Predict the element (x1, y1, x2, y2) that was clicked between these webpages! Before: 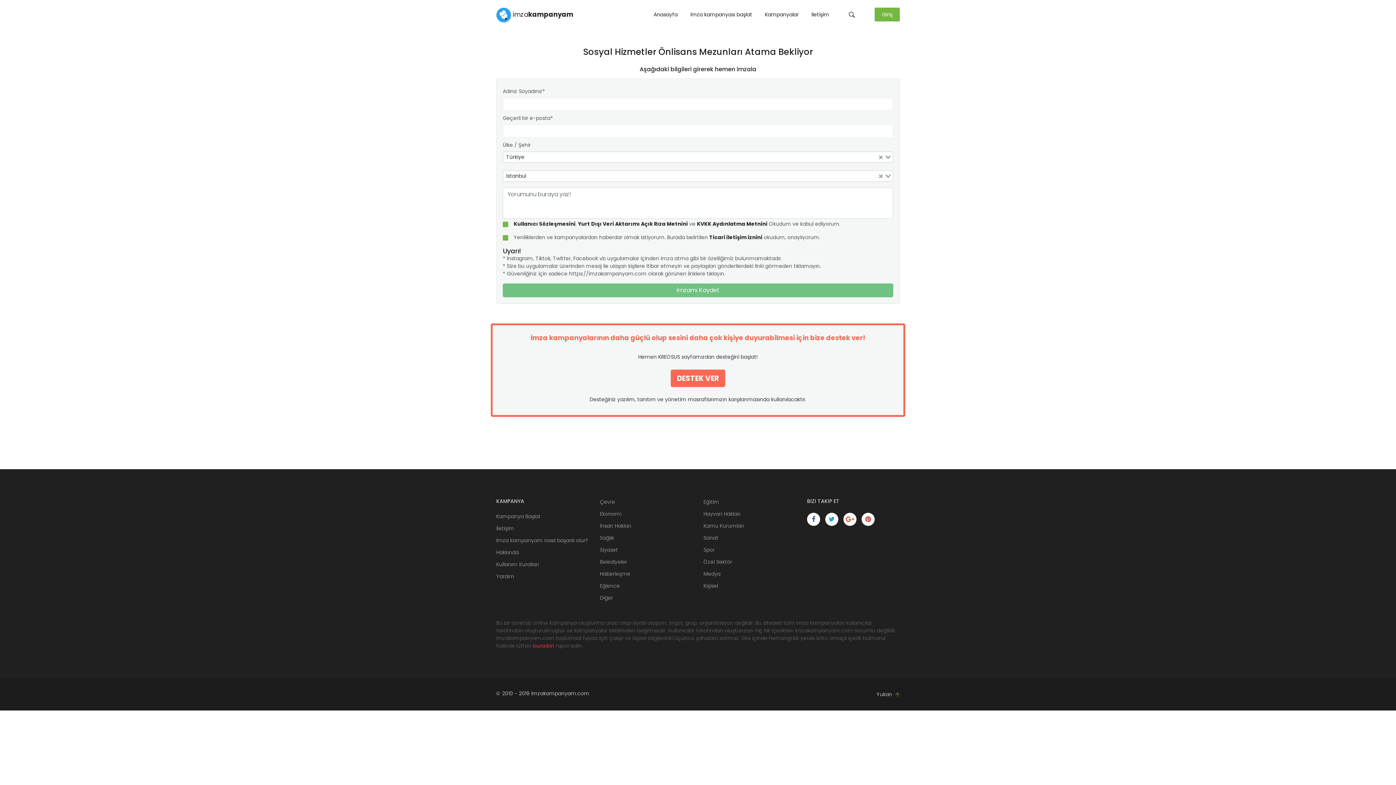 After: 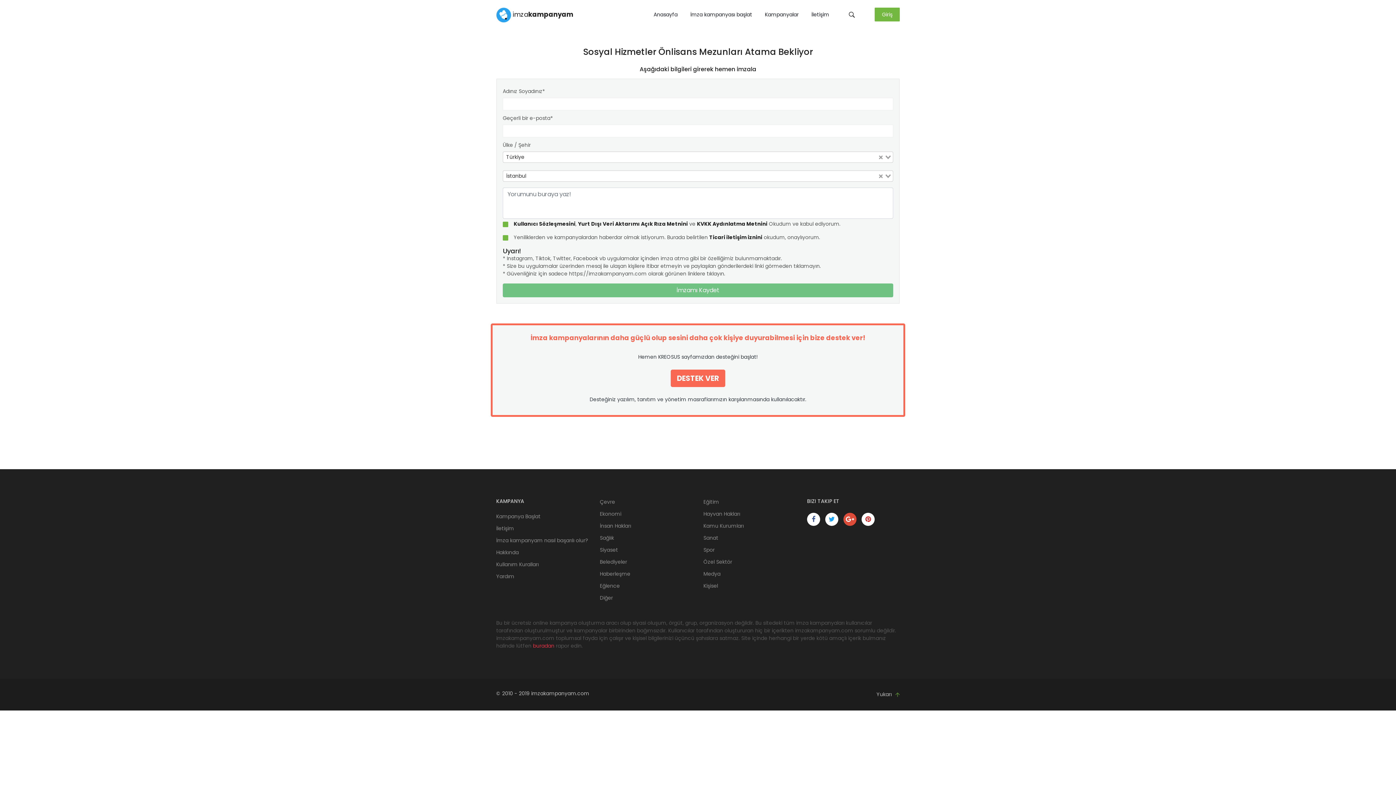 Action: bbox: (843, 513, 856, 526)